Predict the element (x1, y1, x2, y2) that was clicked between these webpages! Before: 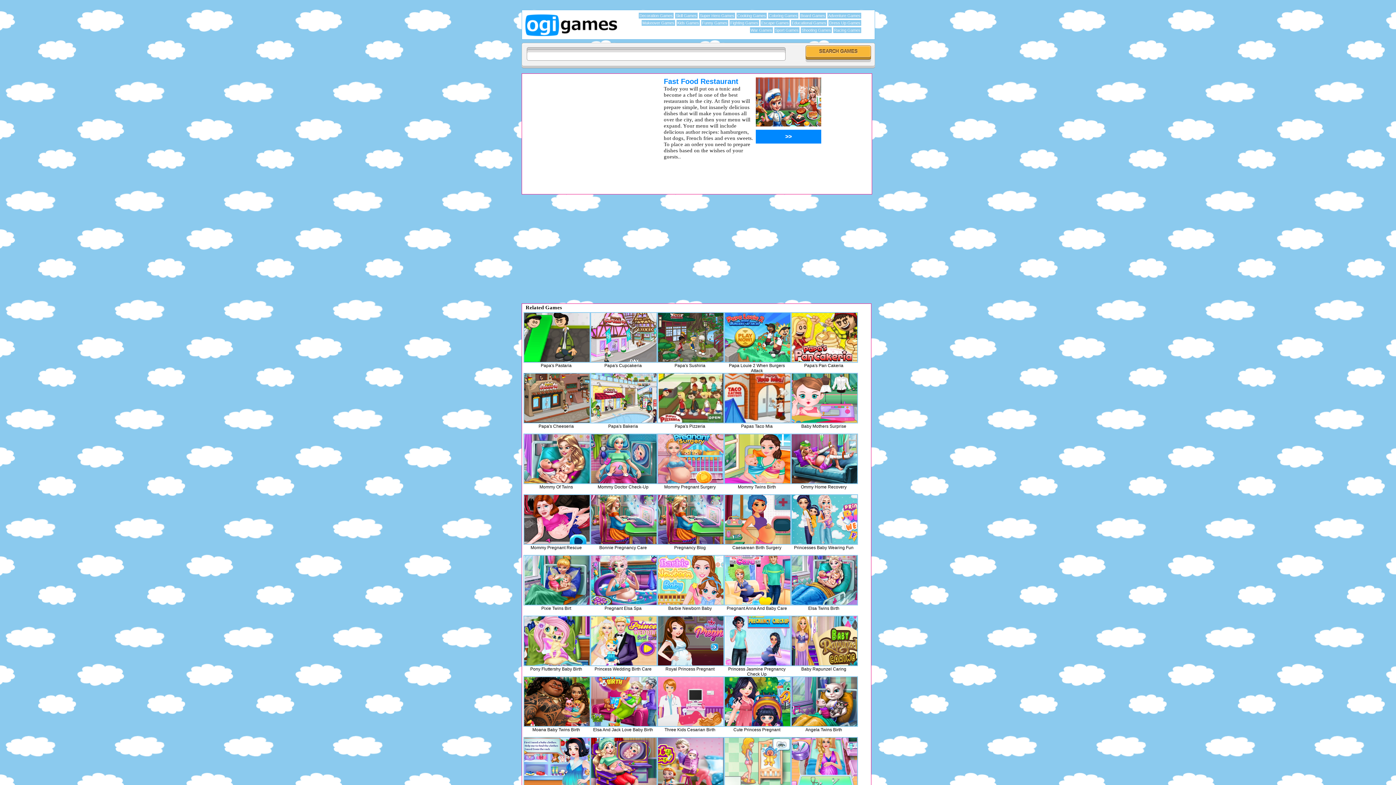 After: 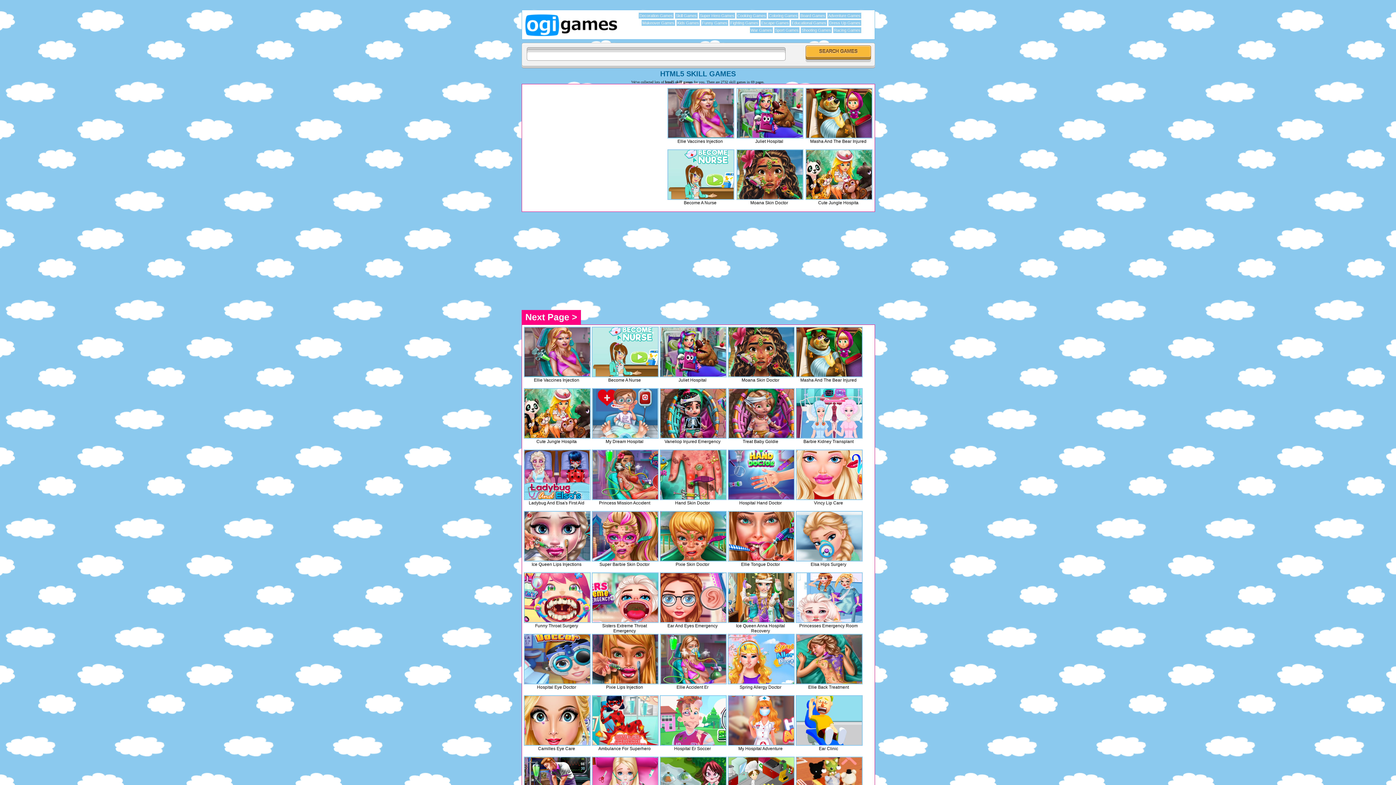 Action: label: Skill Games bbox: (675, 12, 697, 18)